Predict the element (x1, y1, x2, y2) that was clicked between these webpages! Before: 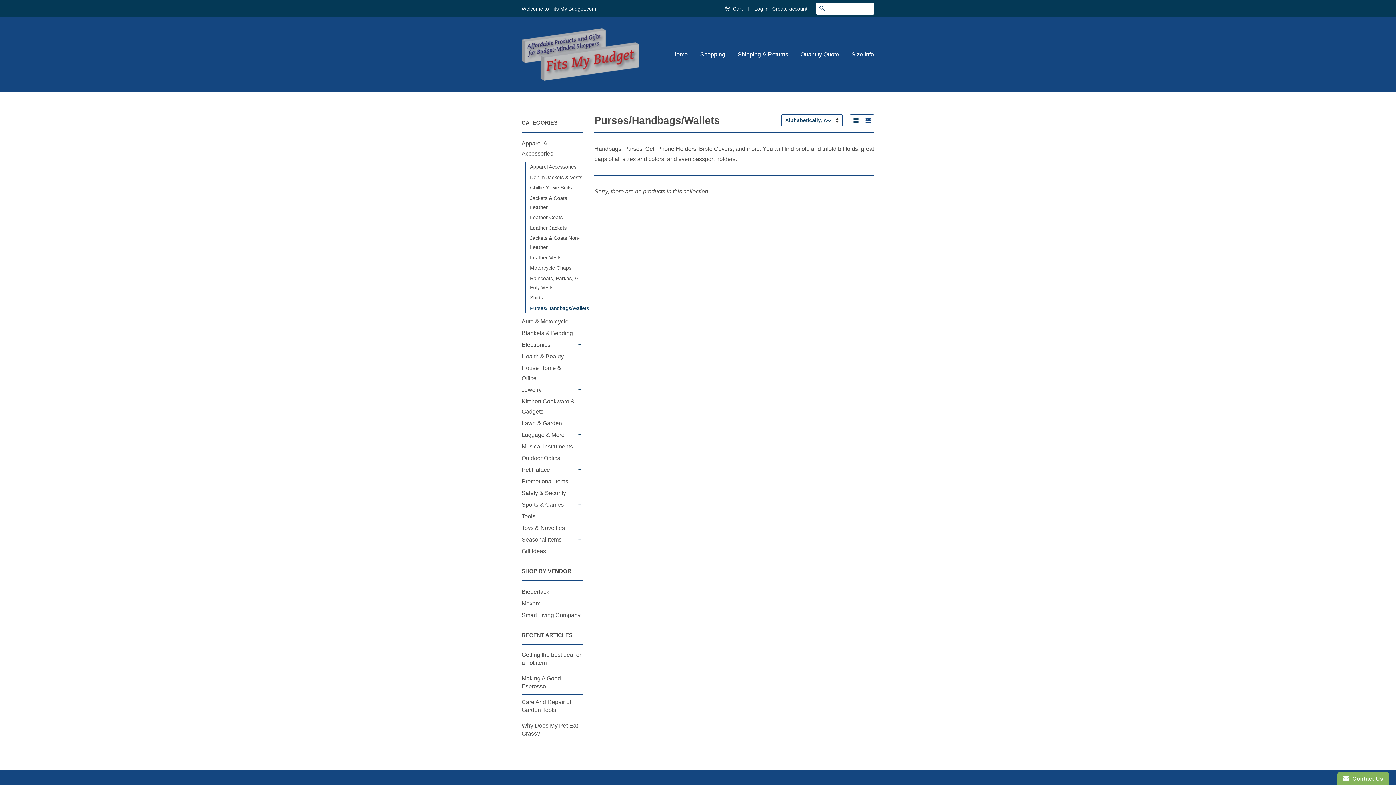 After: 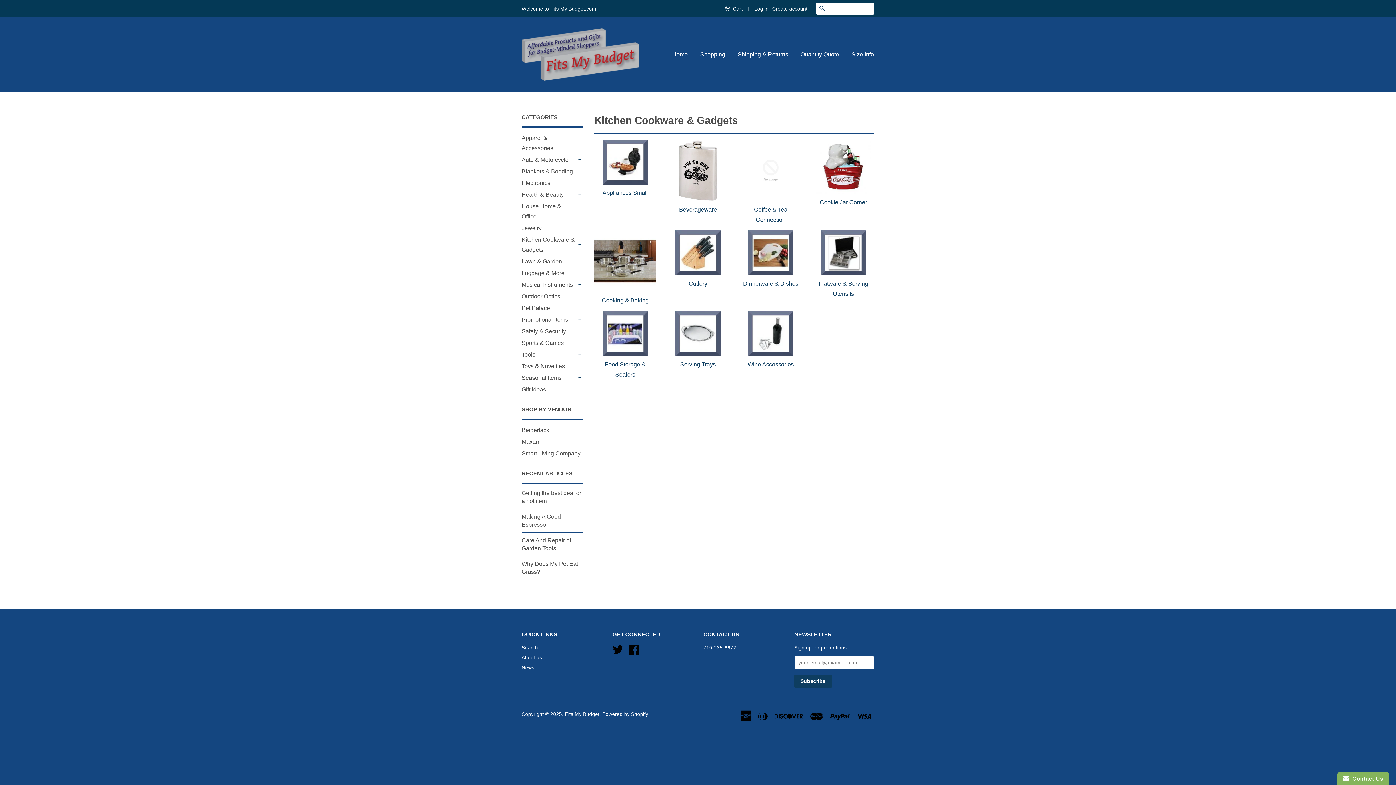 Action: label: Kitchen Cookware & Gadgets bbox: (521, 396, 576, 416)